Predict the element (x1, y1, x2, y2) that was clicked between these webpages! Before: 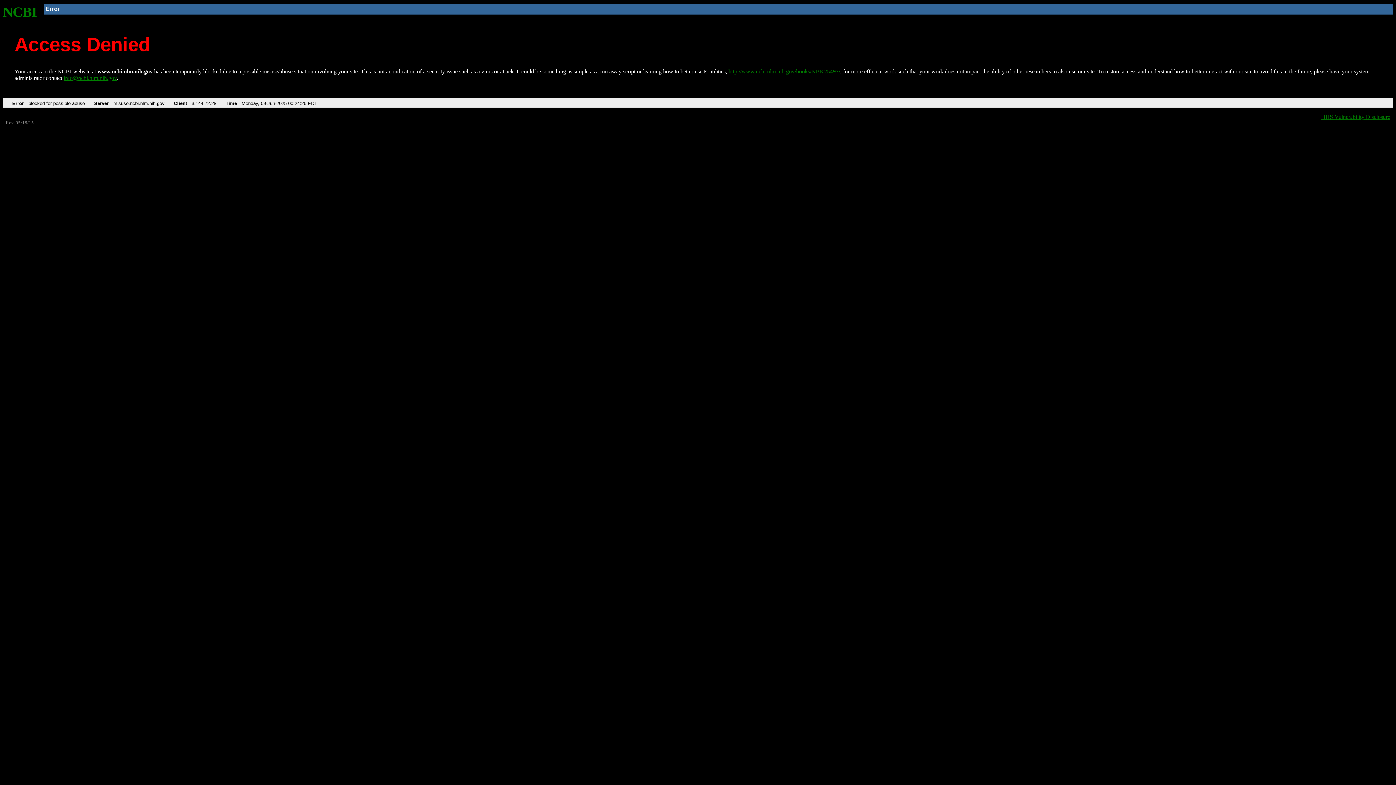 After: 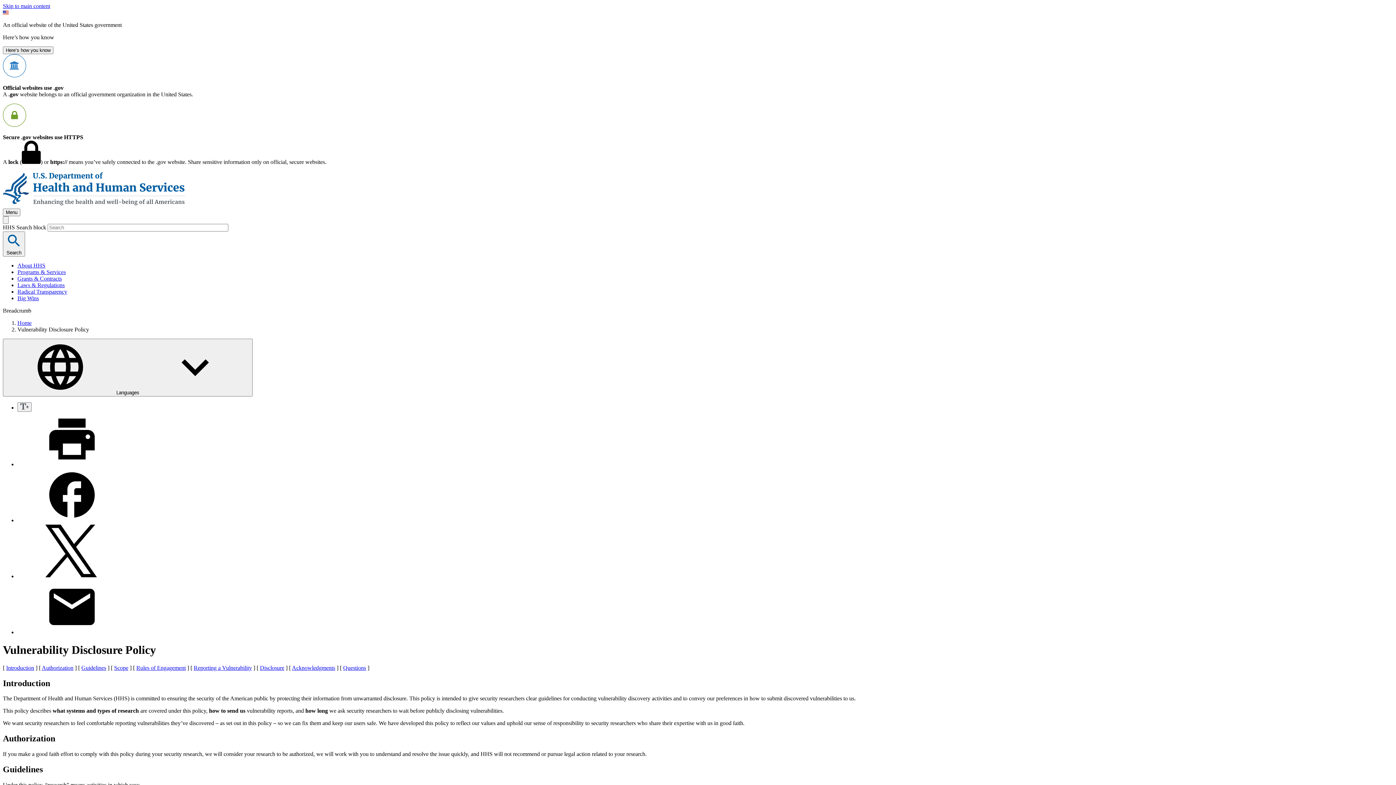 Action: label: HHS Vulnerability Disclosure bbox: (1321, 113, 1390, 119)